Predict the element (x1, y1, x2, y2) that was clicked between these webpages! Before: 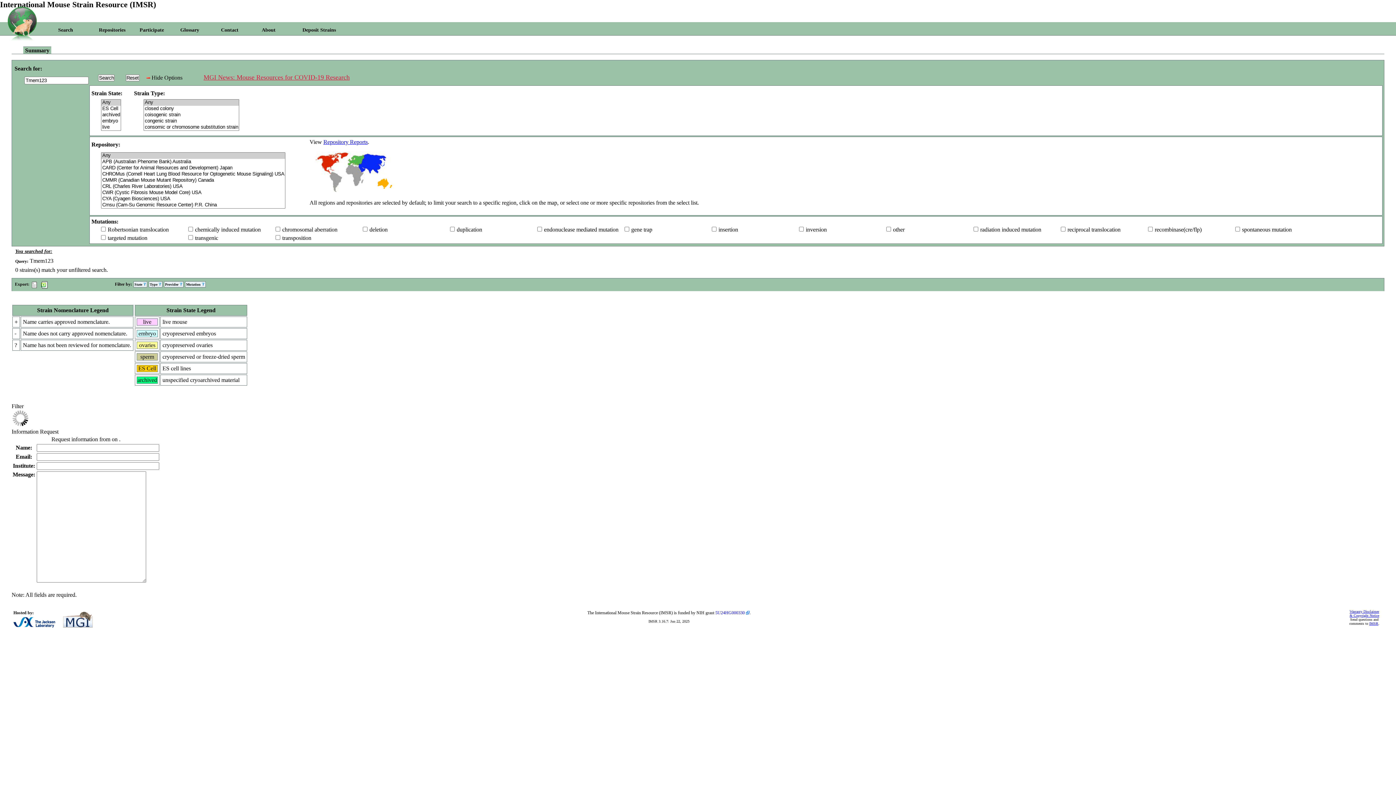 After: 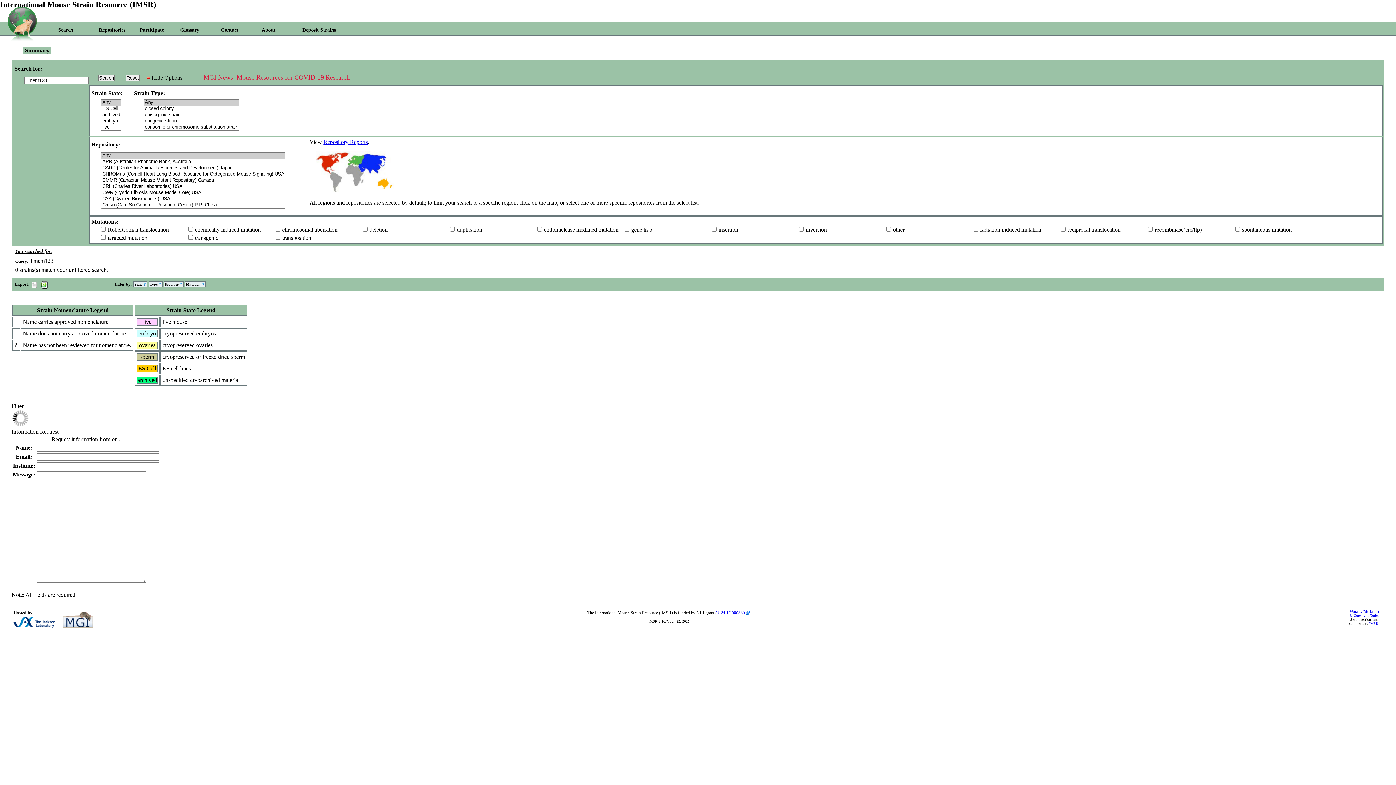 Action: bbox: (715, 610, 749, 615) label: 5U24HG000330